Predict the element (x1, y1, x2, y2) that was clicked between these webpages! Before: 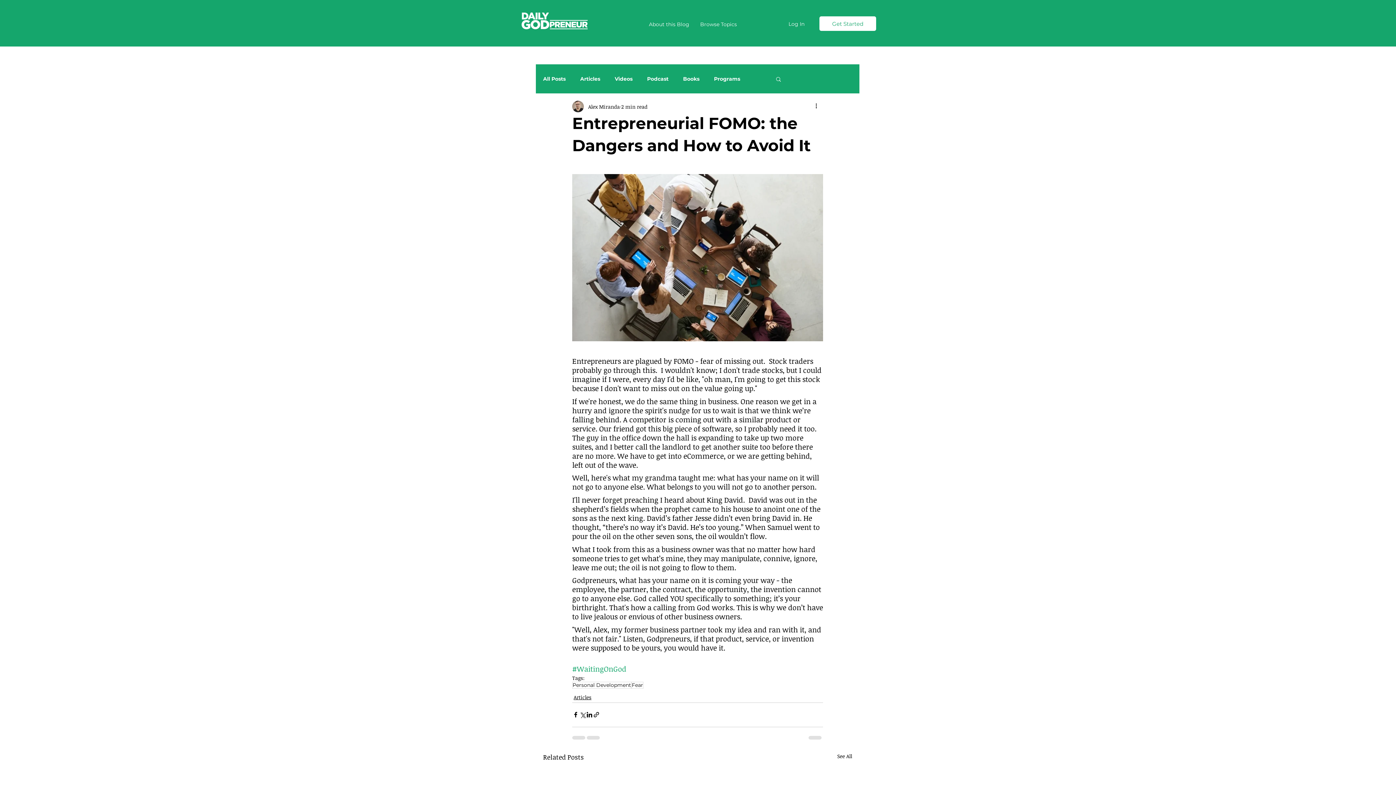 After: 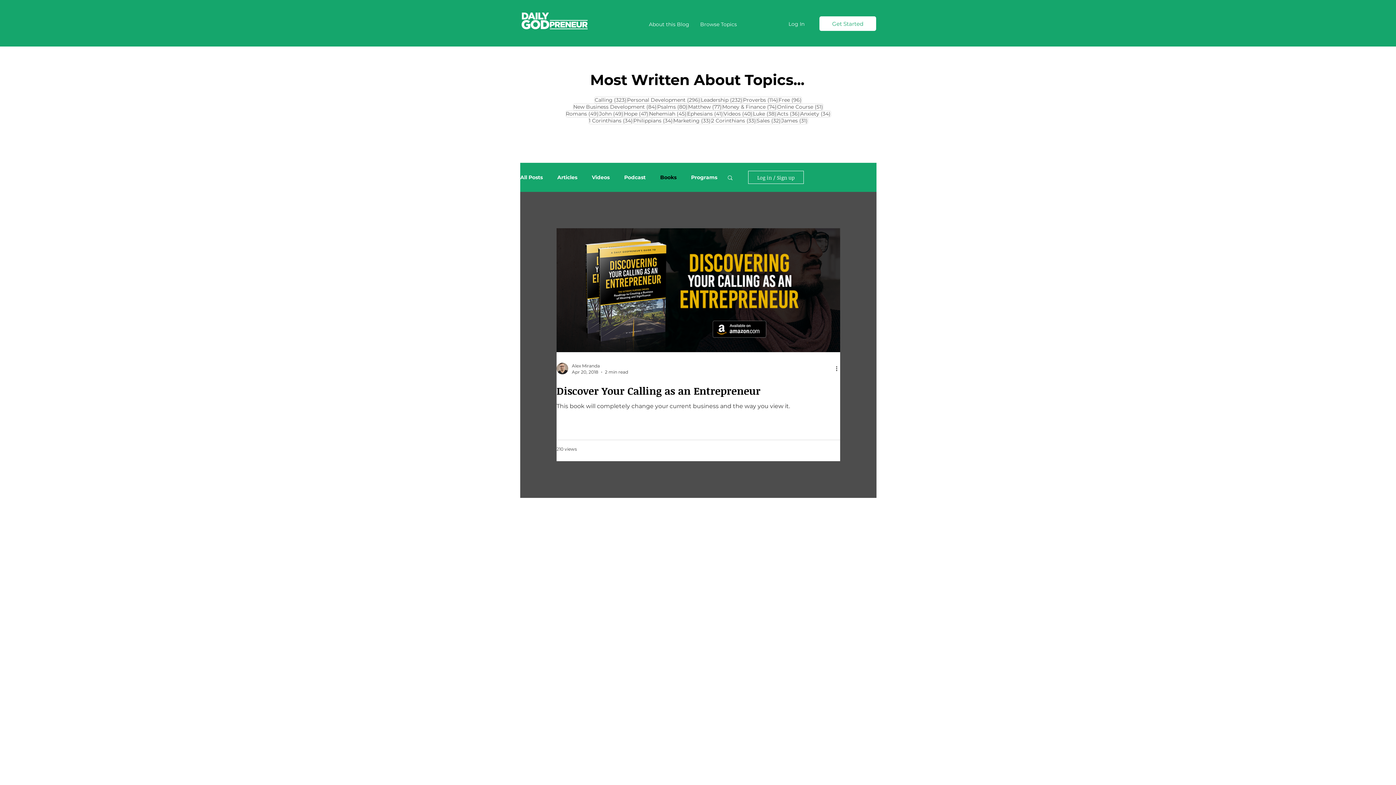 Action: label: Books bbox: (683, 75, 699, 82)